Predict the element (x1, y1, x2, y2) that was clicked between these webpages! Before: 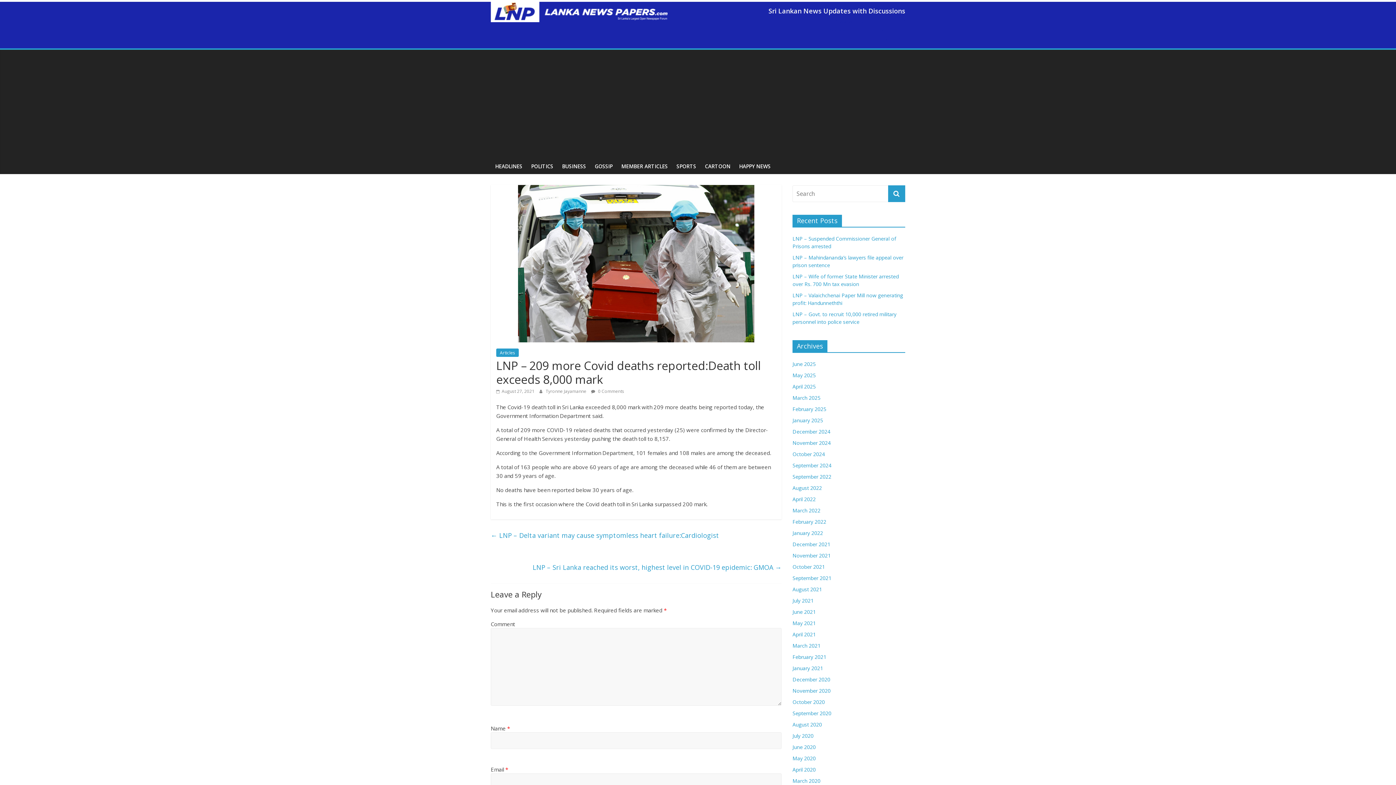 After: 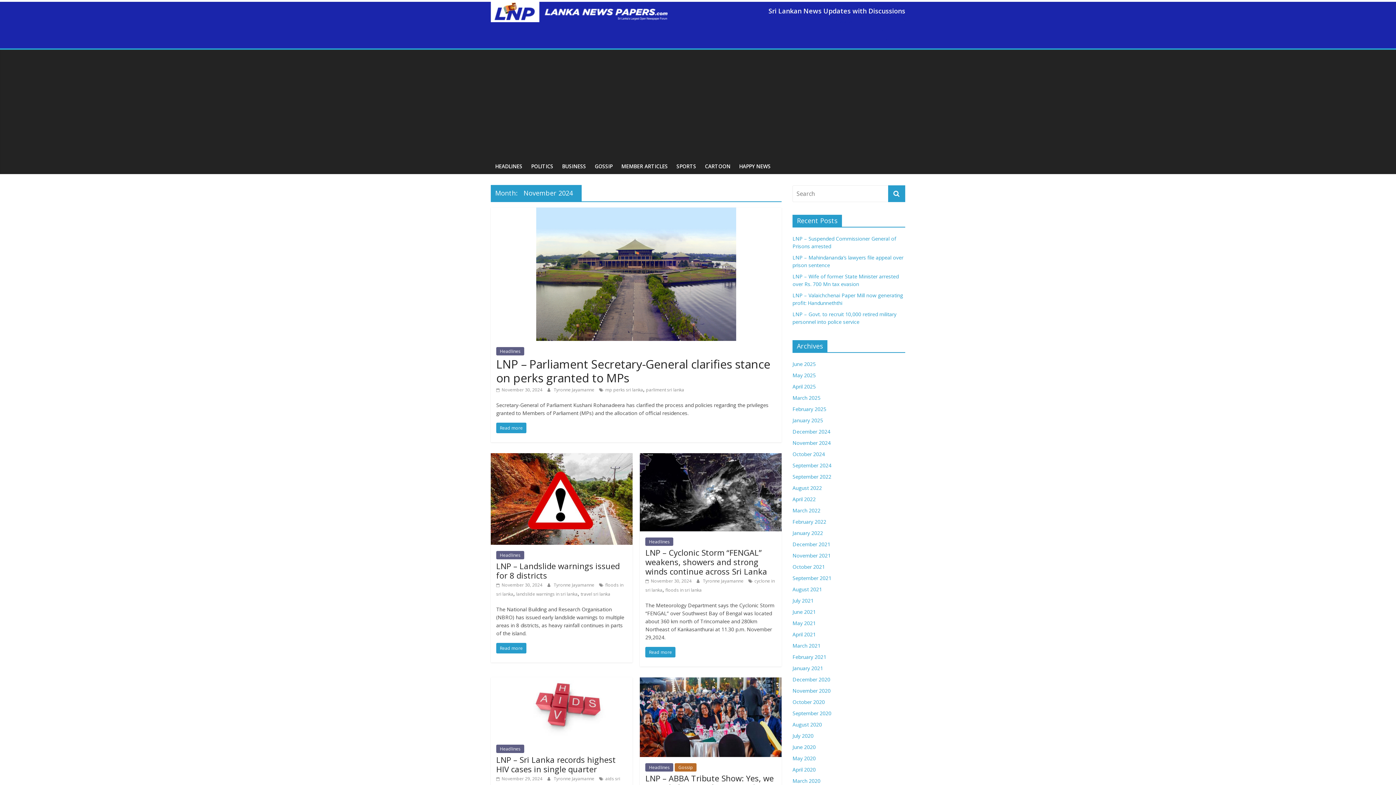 Action: label: November 2024 bbox: (792, 439, 830, 446)